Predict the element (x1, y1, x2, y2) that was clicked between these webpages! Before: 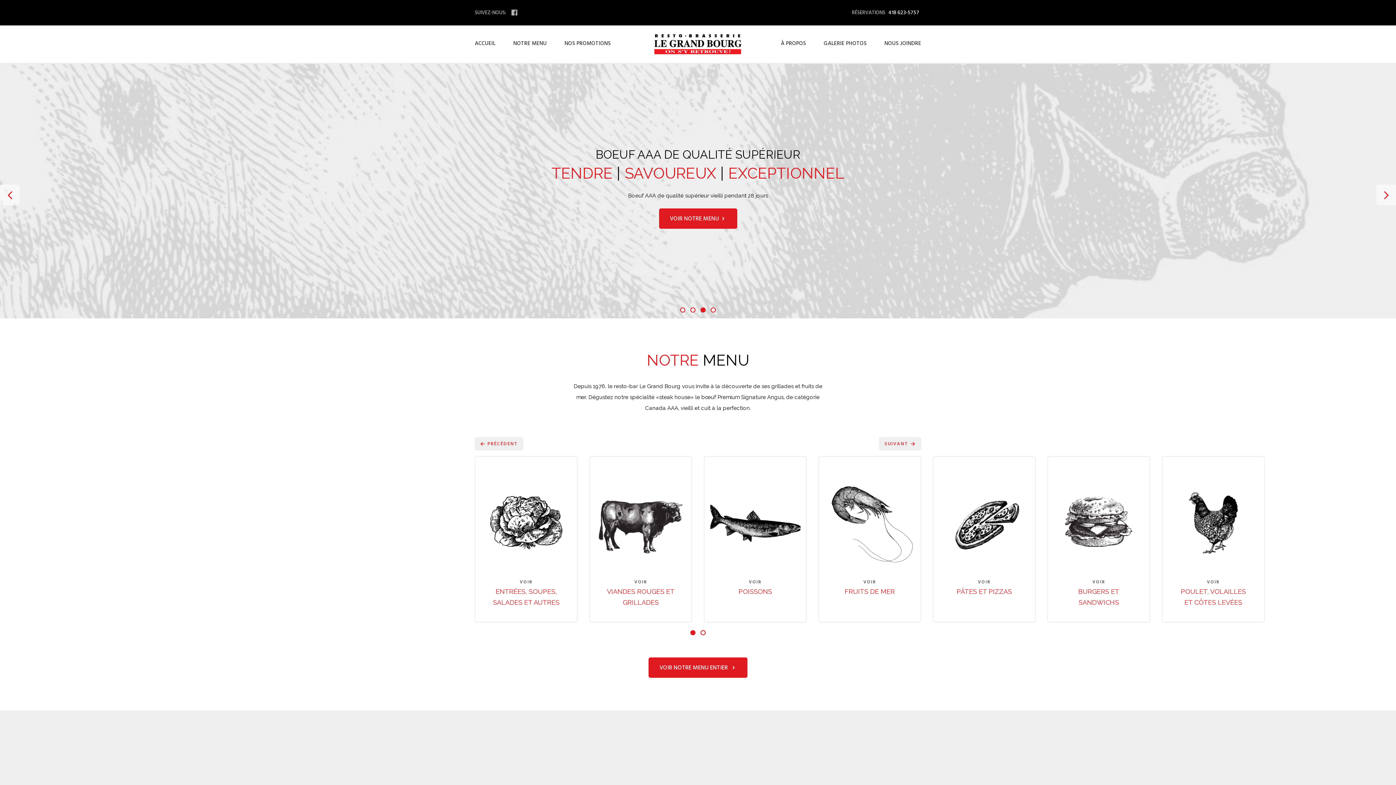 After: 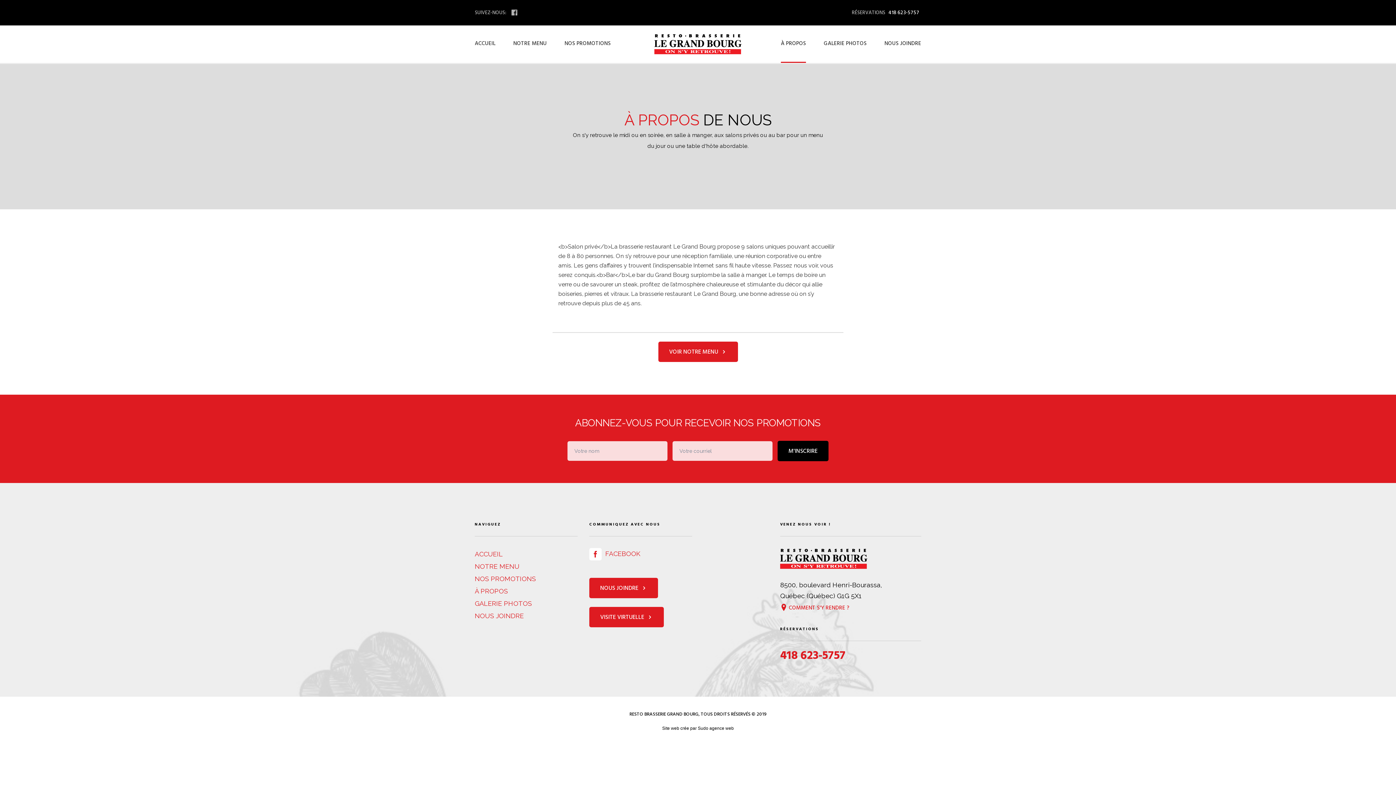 Action: bbox: (781, 25, 806, 62) label: À PROPOS